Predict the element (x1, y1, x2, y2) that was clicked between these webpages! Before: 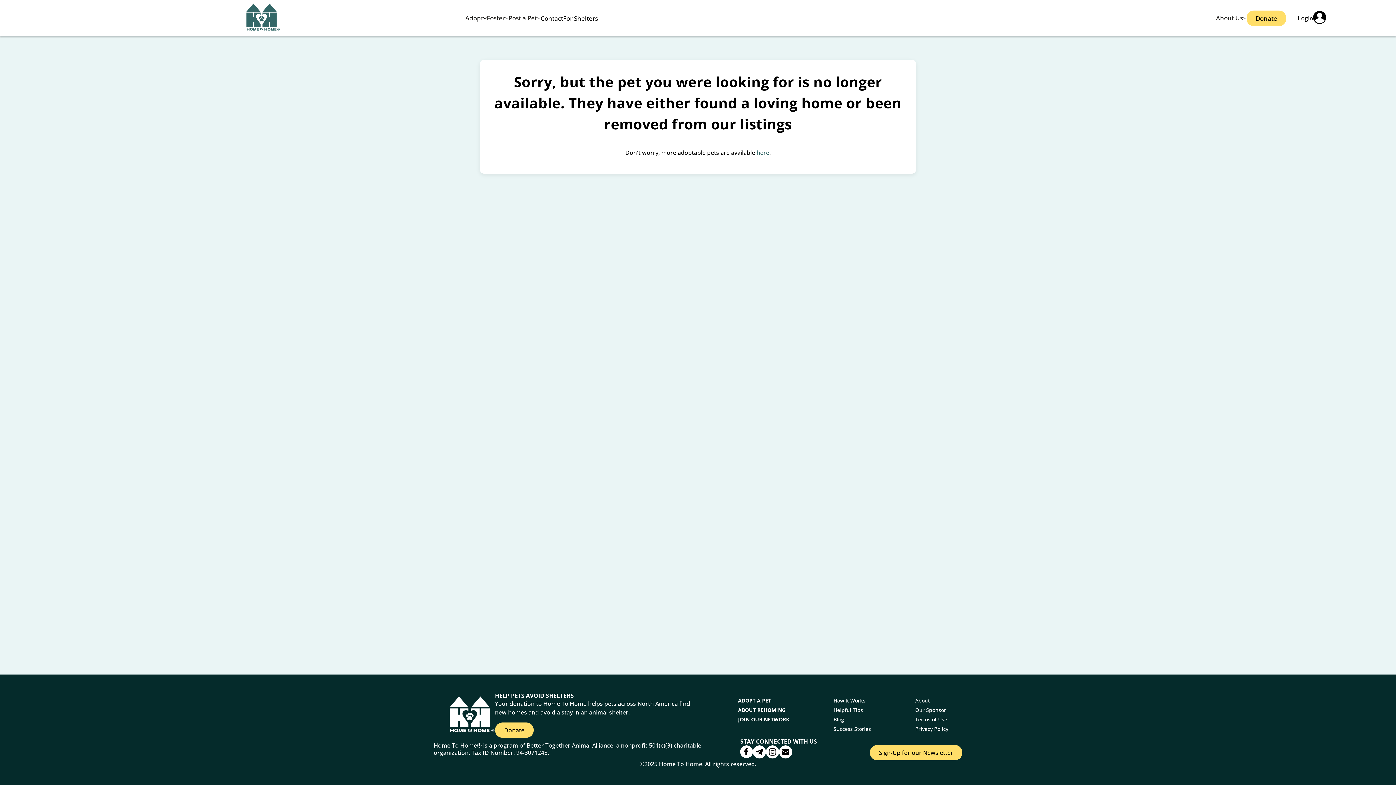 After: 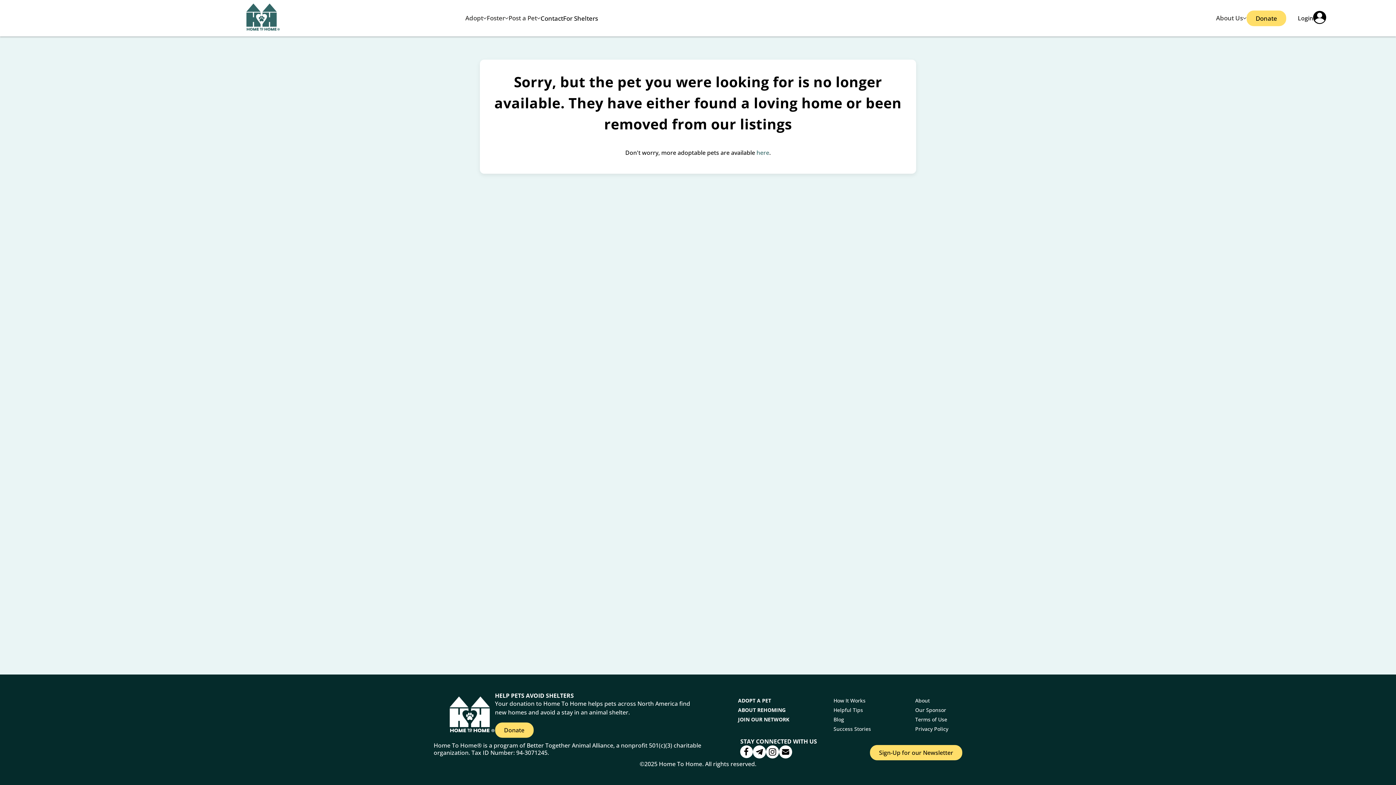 Action: bbox: (779, 745, 792, 760)